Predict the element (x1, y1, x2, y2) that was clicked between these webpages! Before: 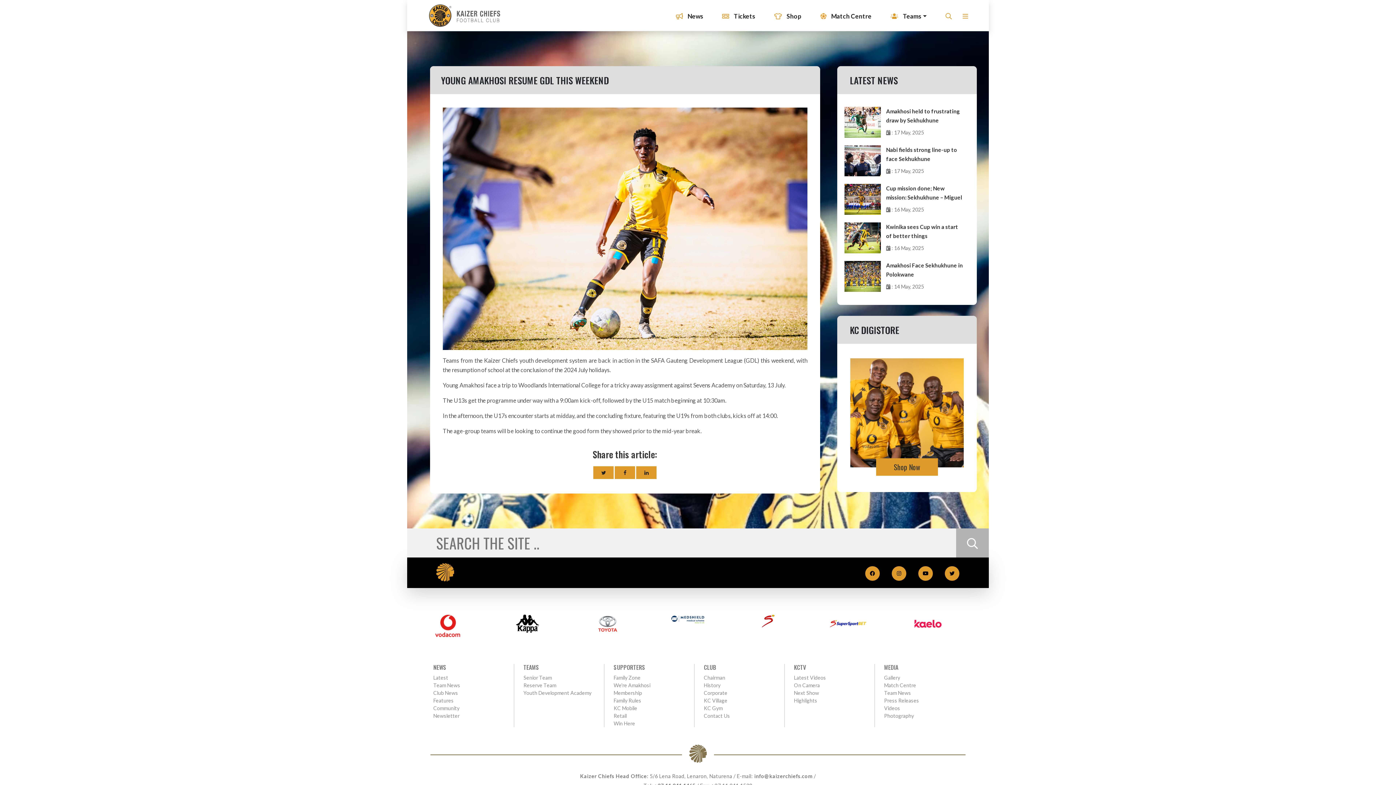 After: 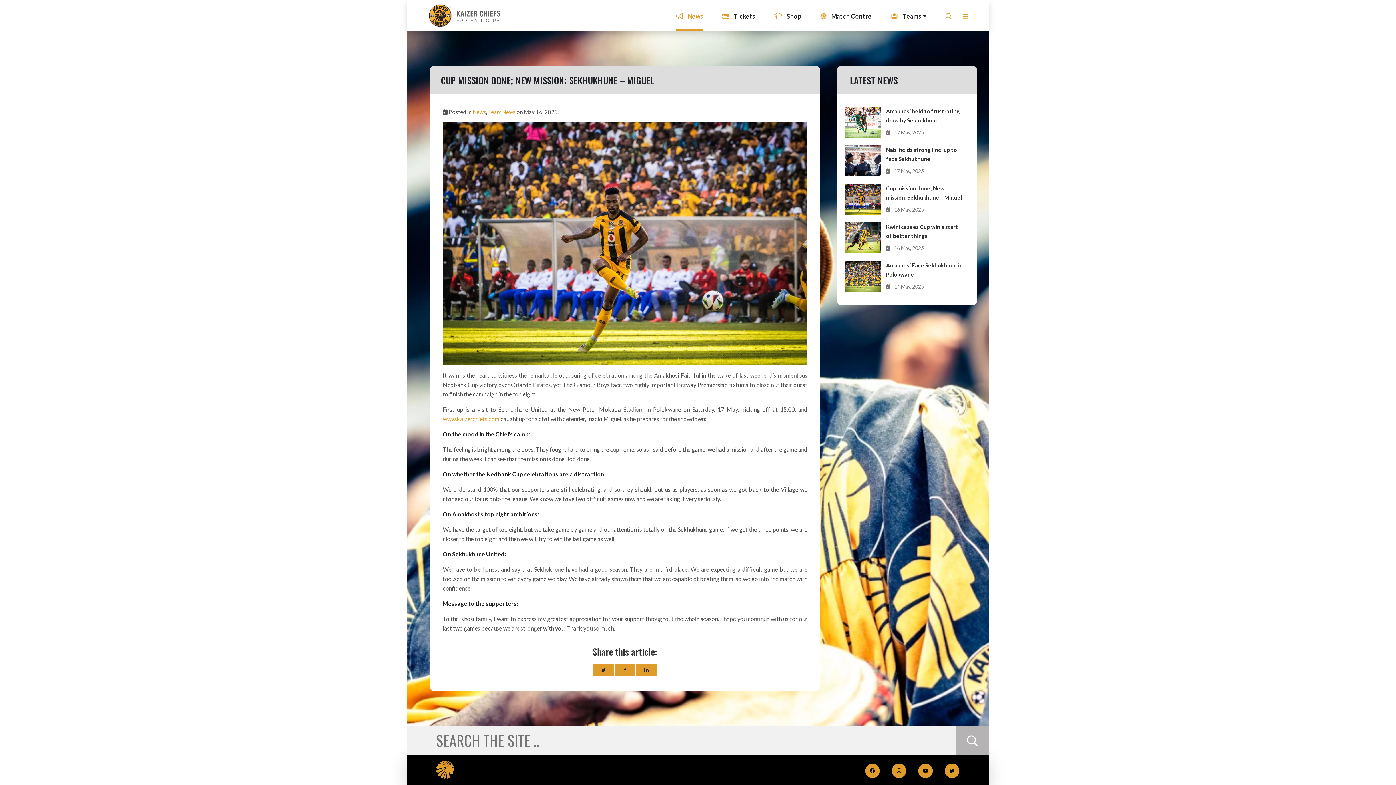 Action: bbox: (886, 184, 964, 202) label: Cup mission done; New mission: Sekhukhune – Miguel